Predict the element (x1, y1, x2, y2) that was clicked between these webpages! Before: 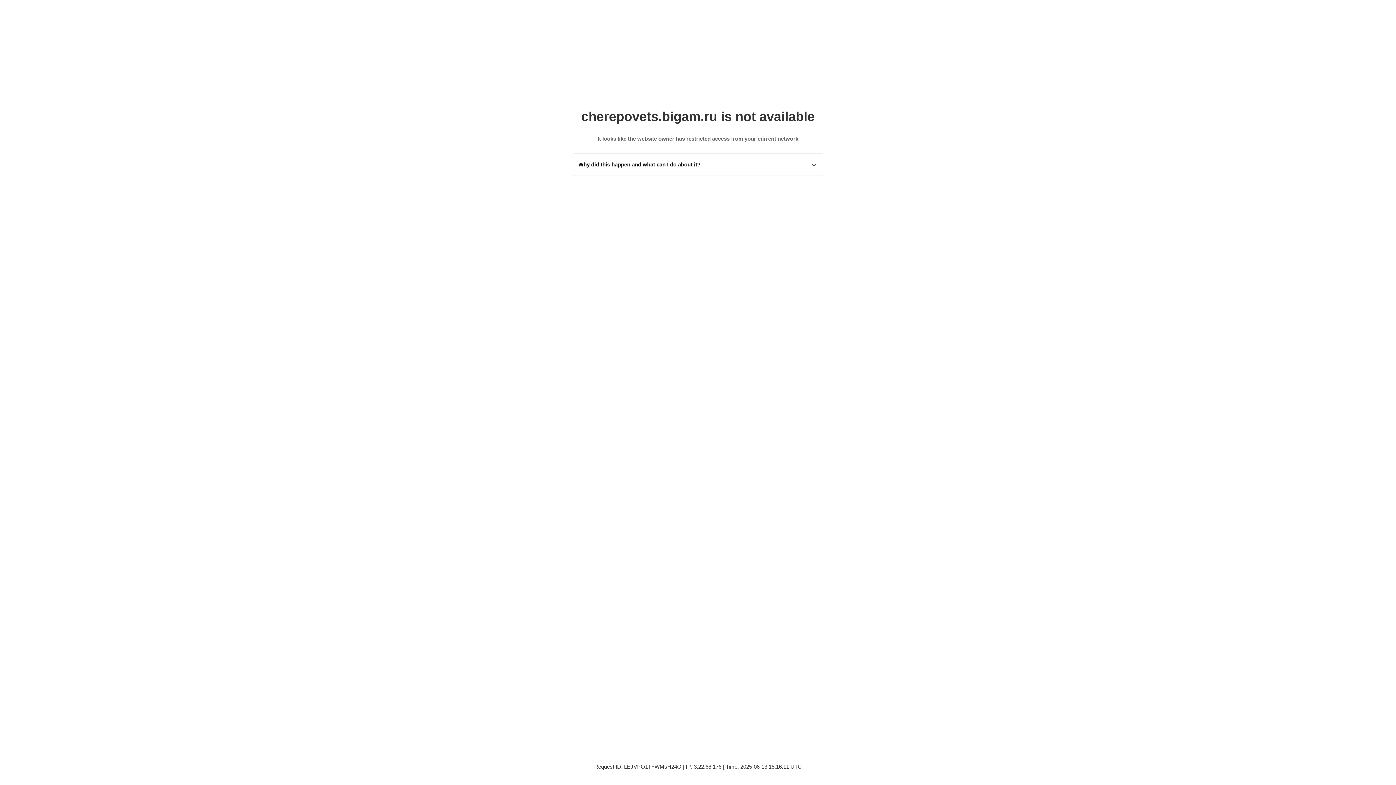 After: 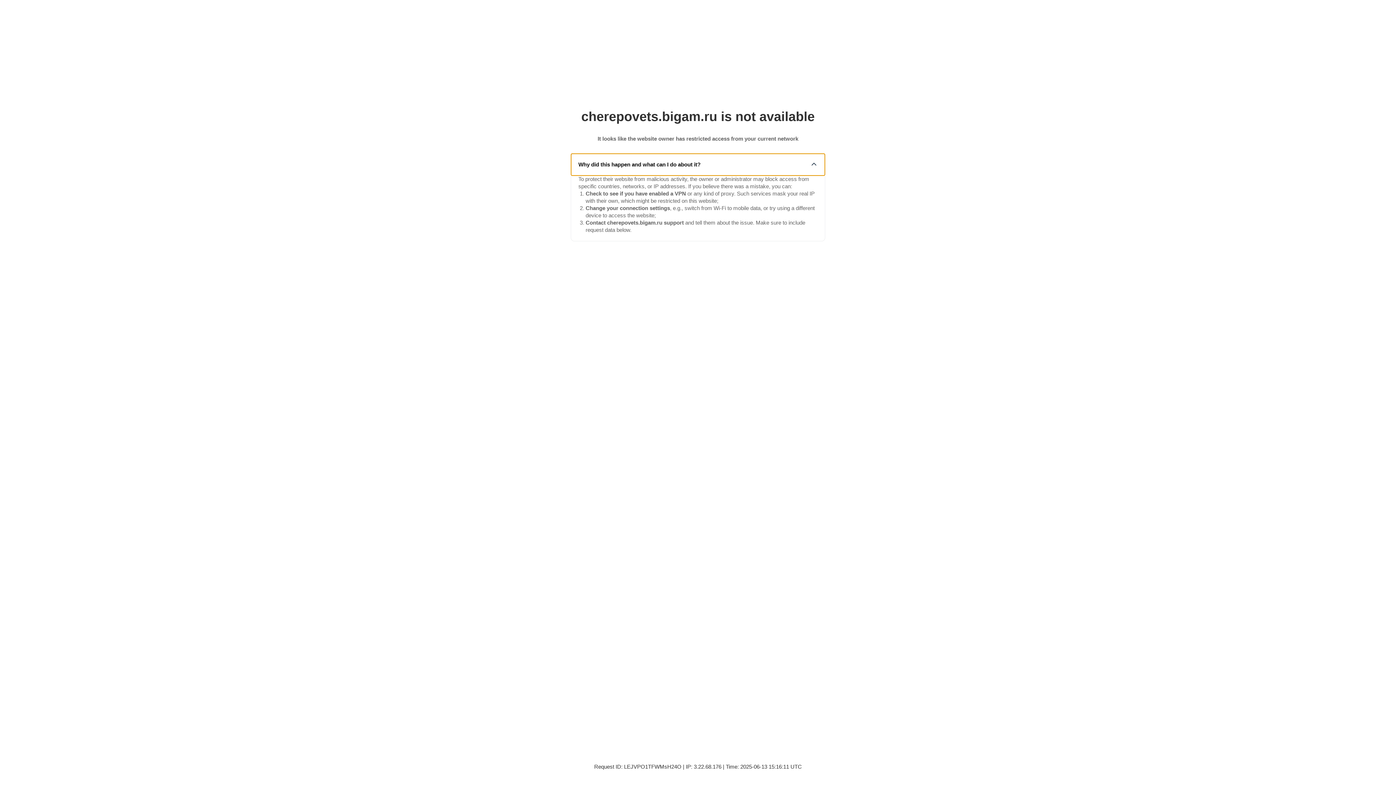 Action: label: Why did this happen and what can I do about it? bbox: (571, 153, 825, 175)